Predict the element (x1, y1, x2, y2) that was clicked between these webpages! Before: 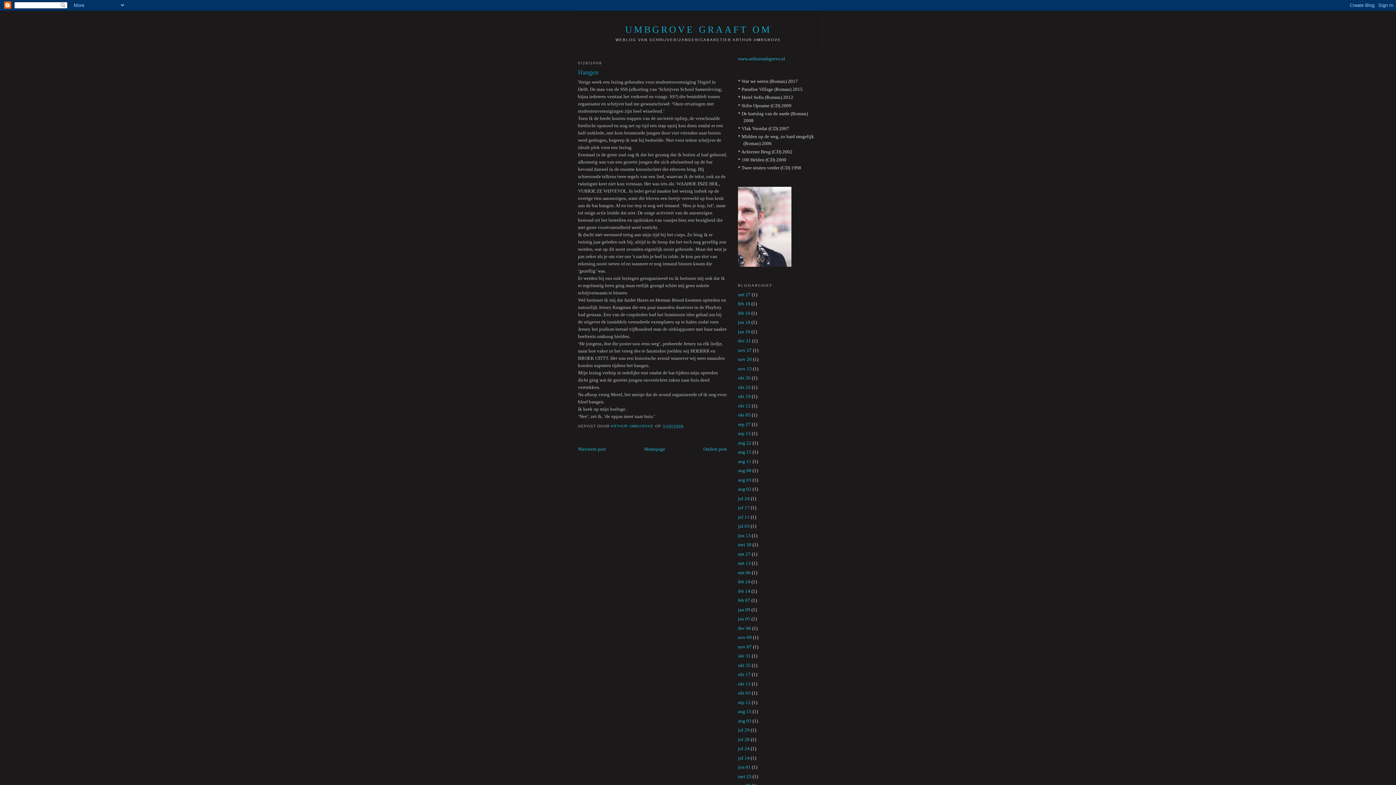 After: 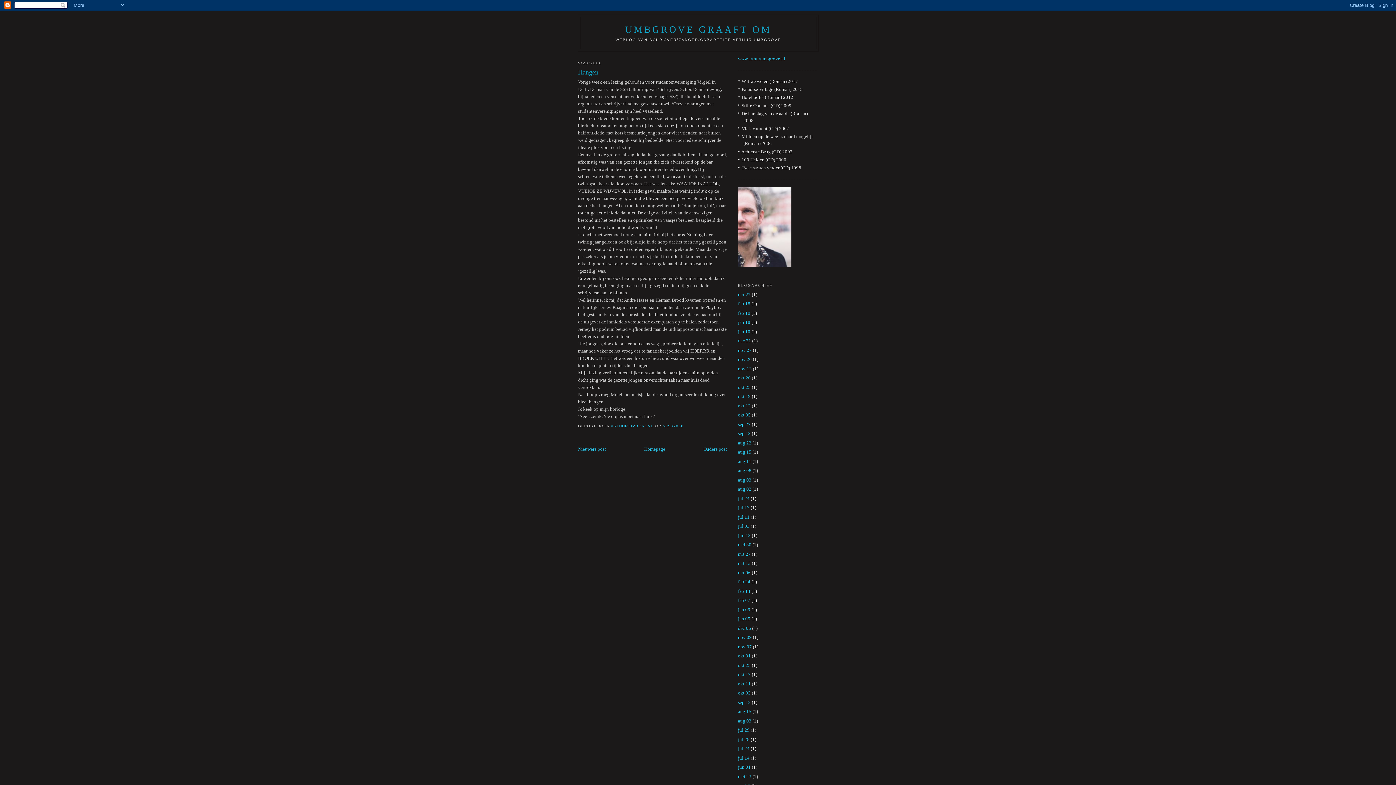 Action: bbox: (663, 424, 683, 428) label: 5/28/2008